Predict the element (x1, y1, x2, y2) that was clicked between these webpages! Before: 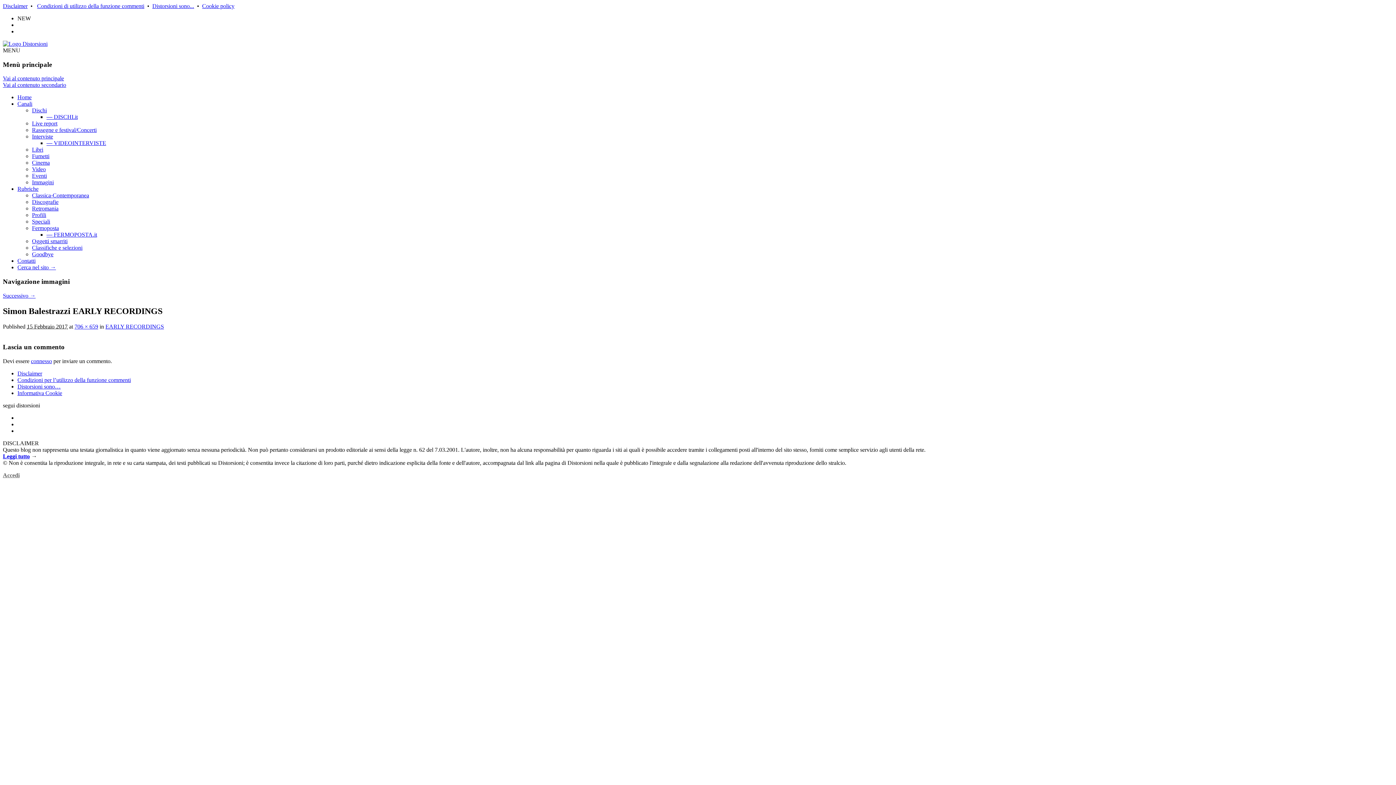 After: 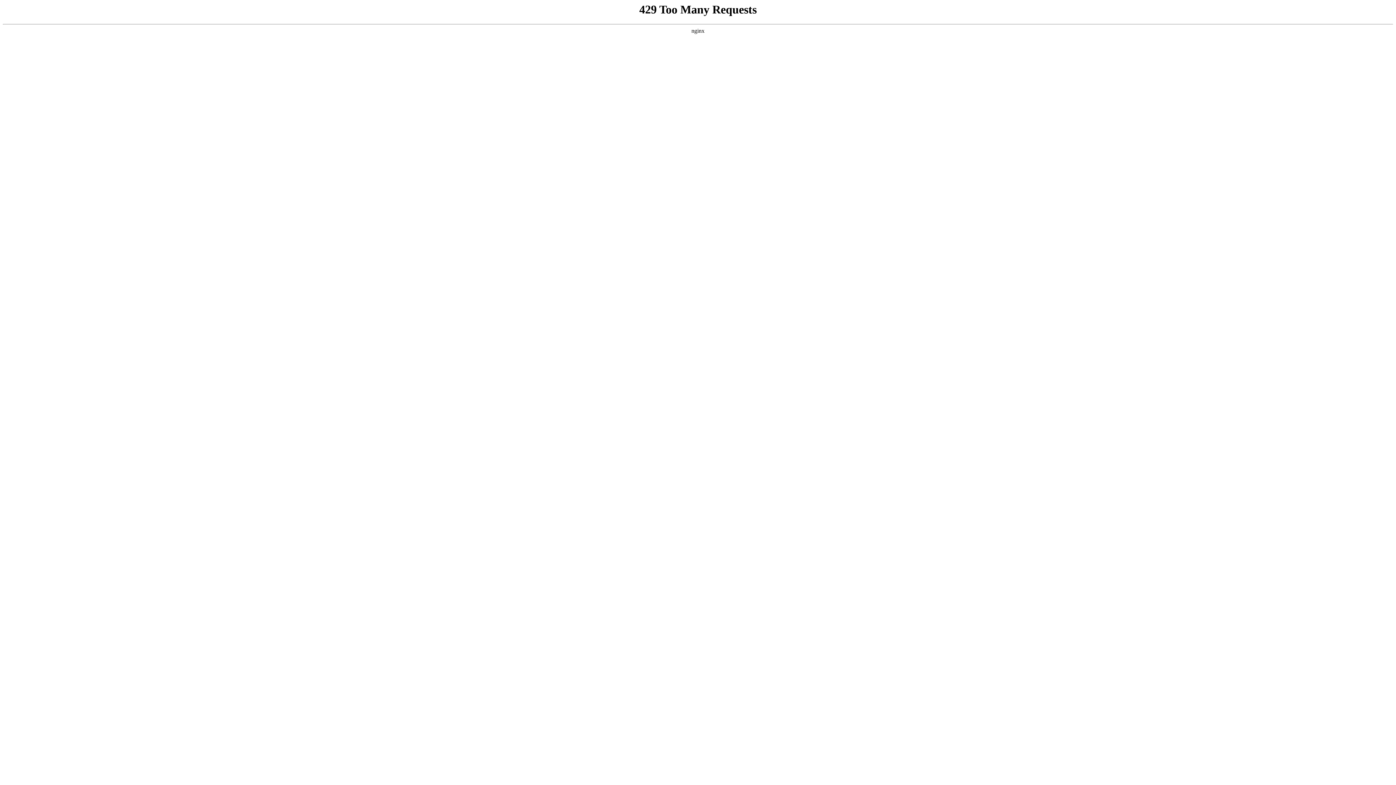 Action: bbox: (32, 238, 67, 244) label: Oggetti smarriti